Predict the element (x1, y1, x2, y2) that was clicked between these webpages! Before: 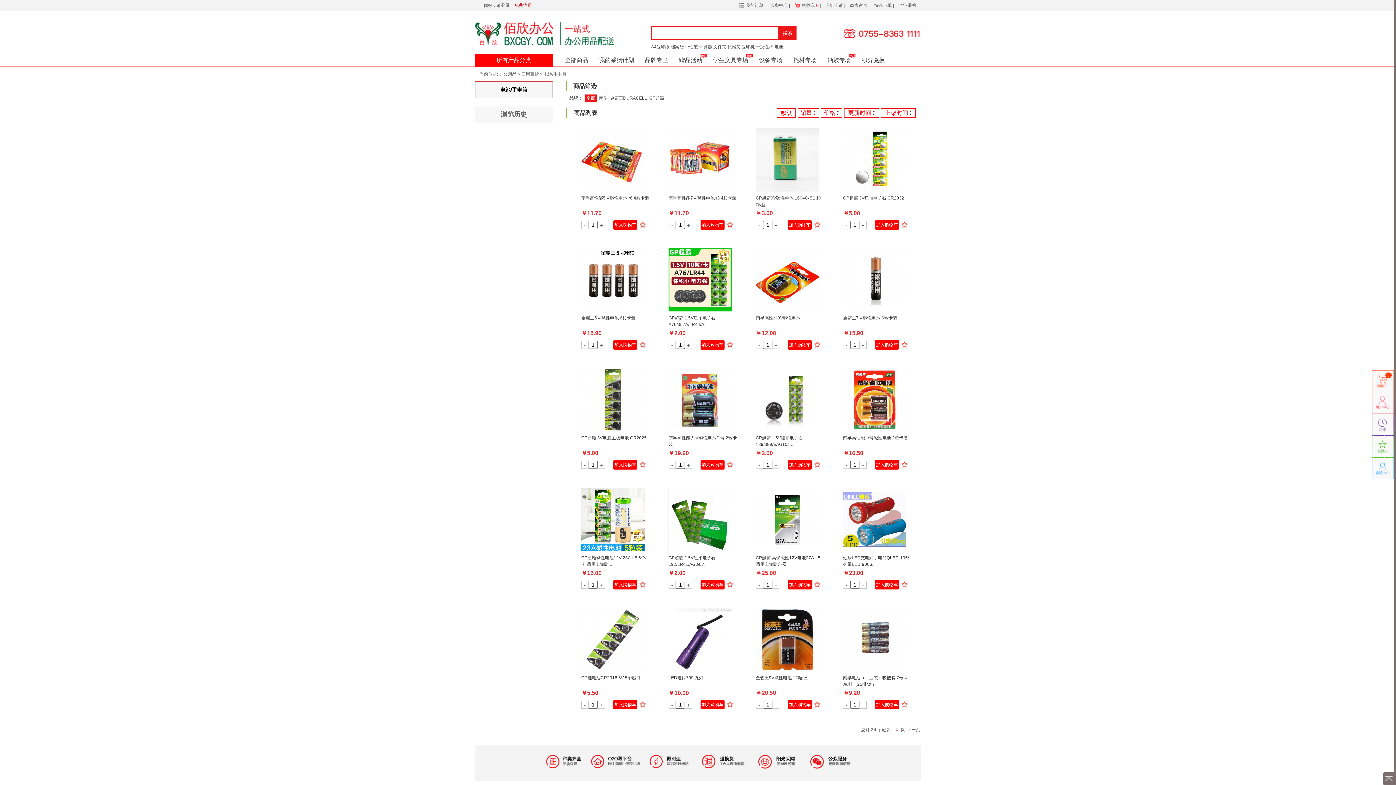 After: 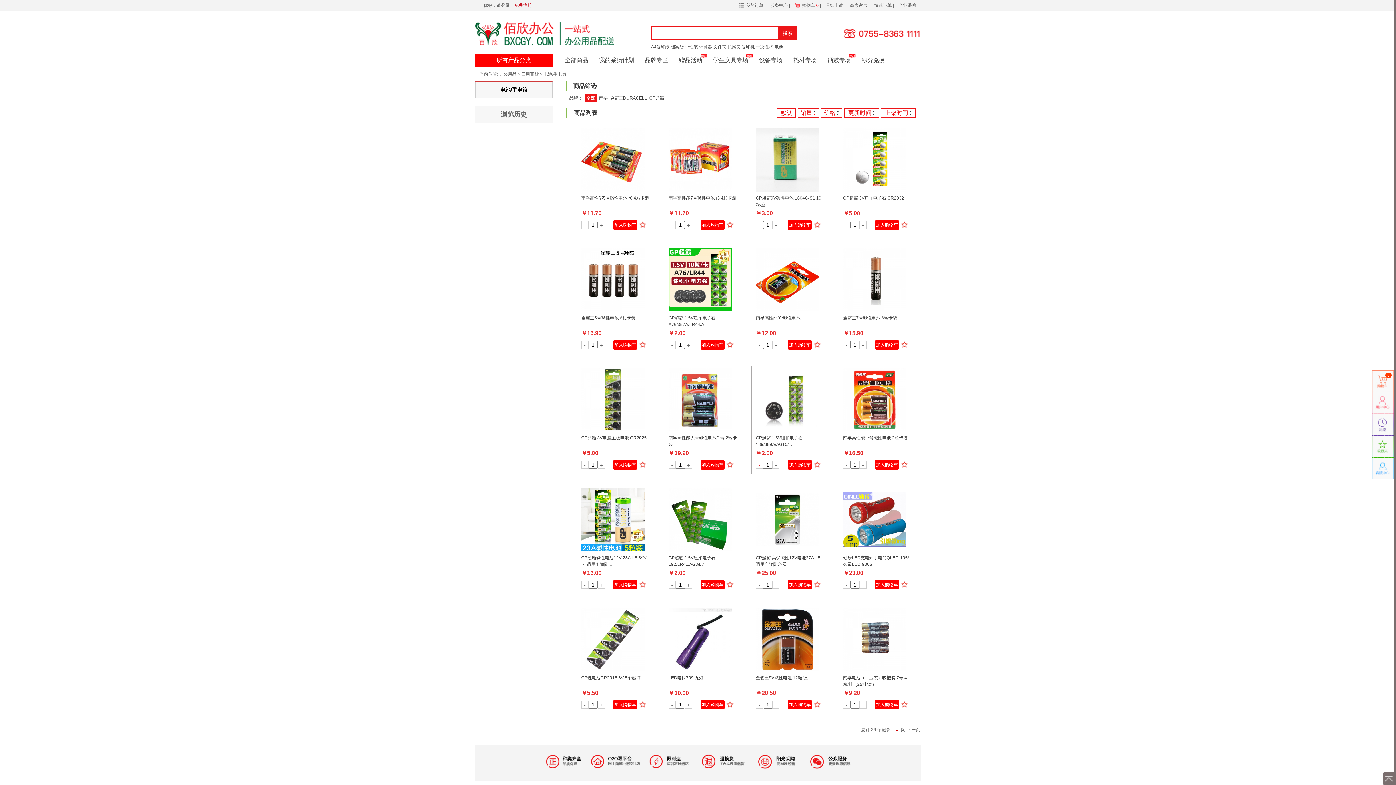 Action: label: - bbox: (756, 461, 763, 469)